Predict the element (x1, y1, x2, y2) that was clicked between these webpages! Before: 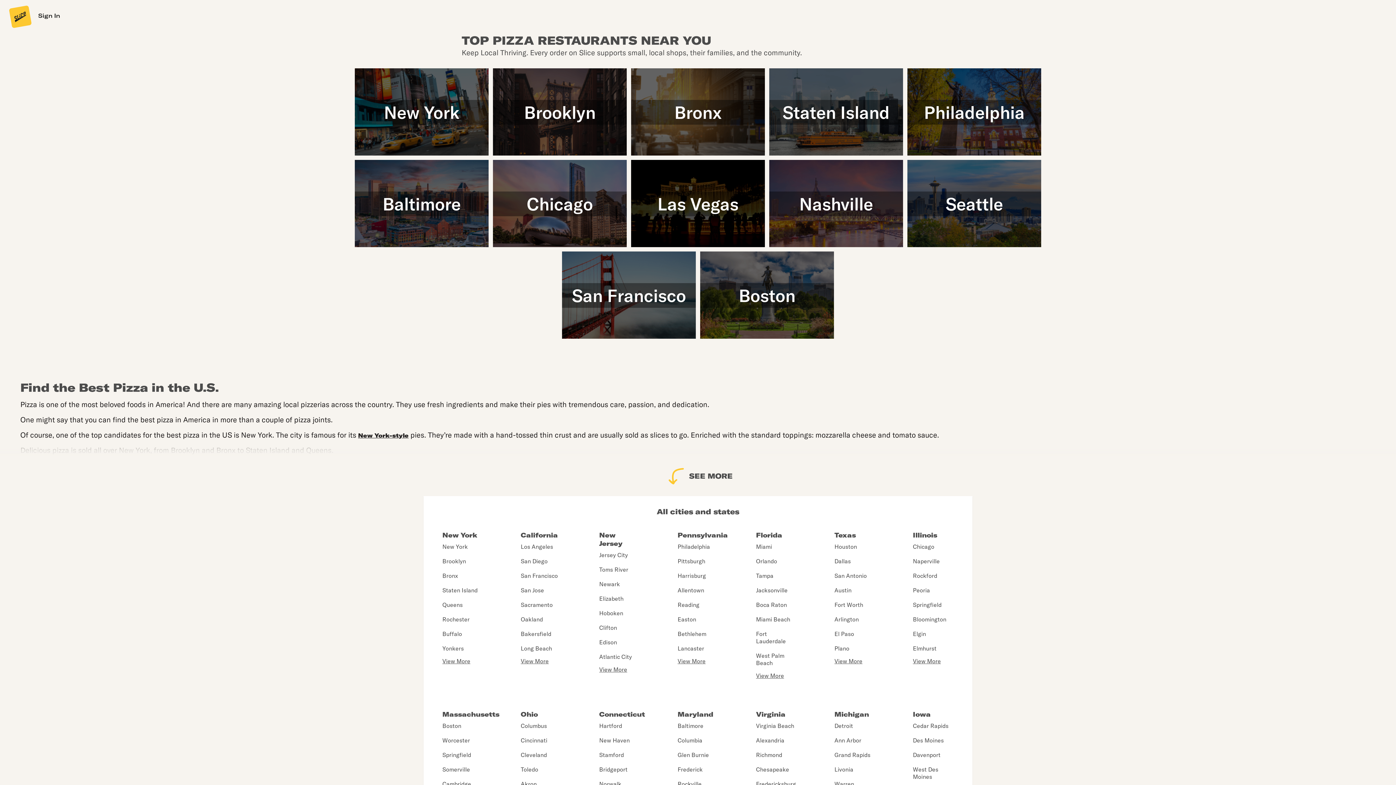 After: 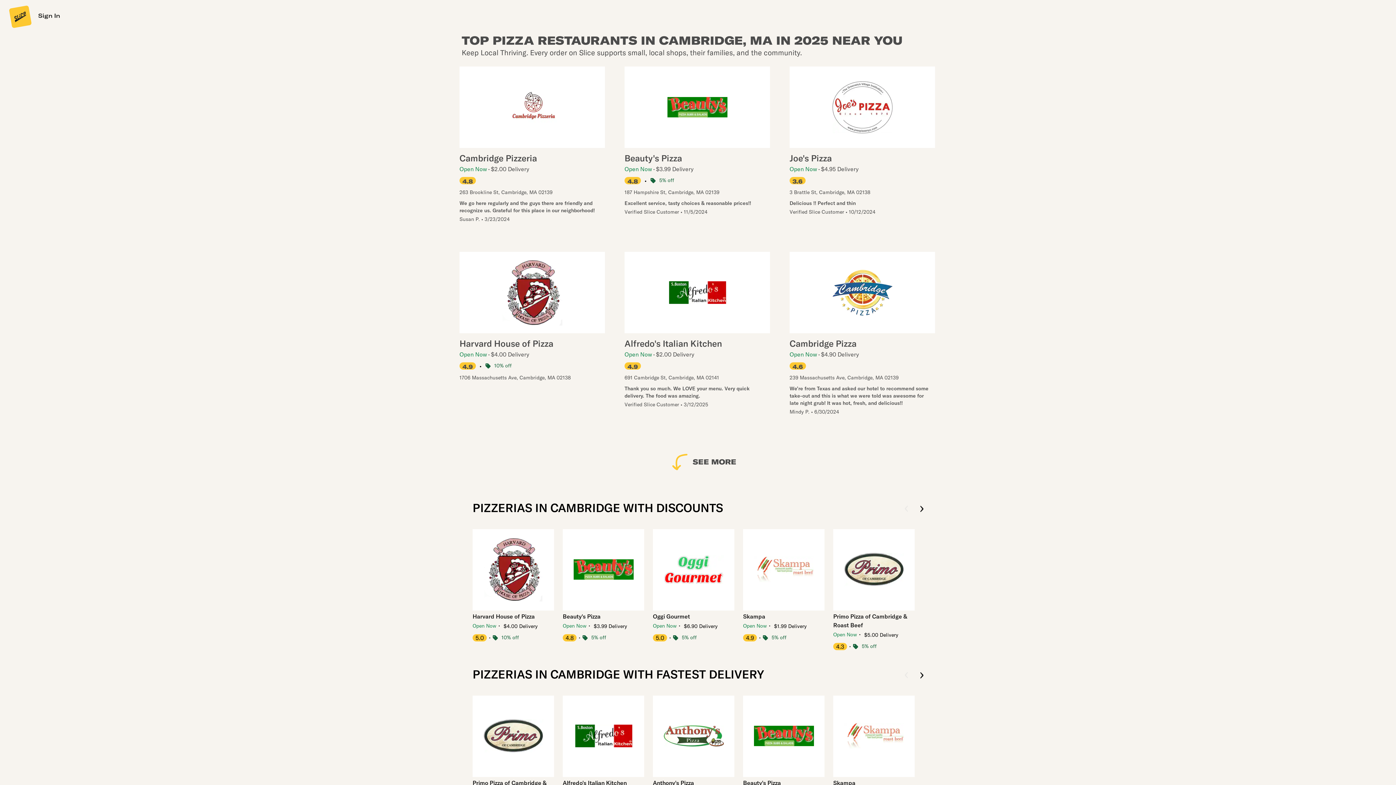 Action: bbox: (442, 780, 471, 788) label: Cambridge